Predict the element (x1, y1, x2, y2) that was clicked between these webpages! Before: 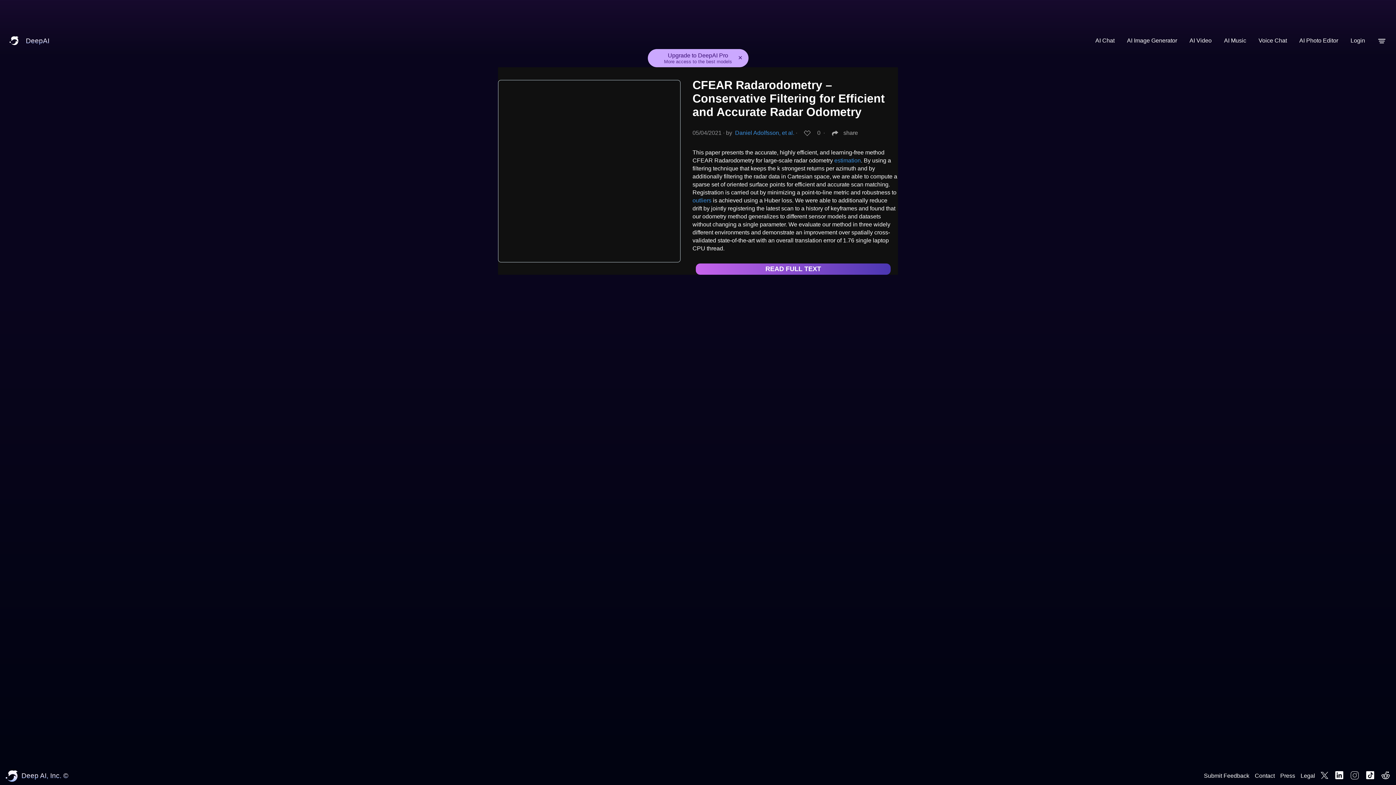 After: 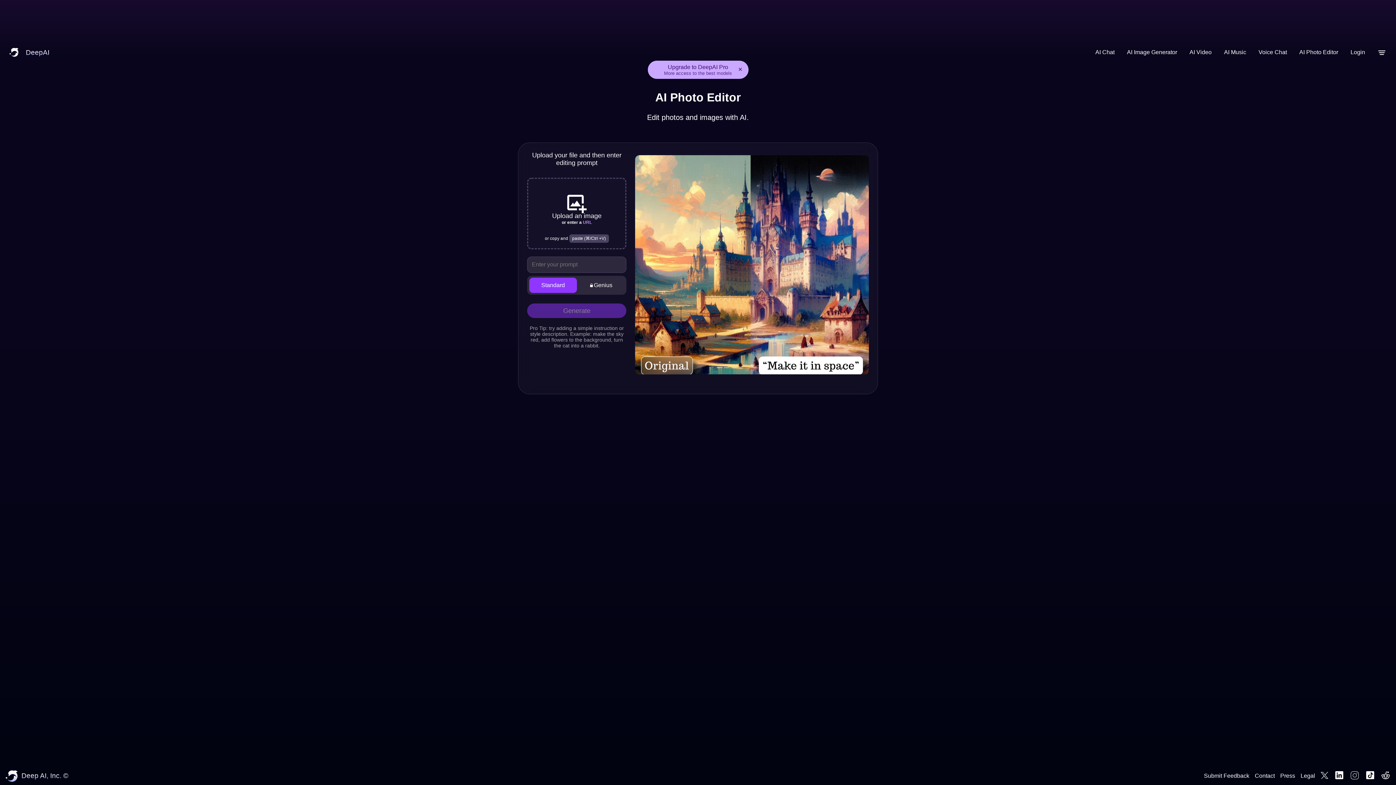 Action: bbox: (1295, 32, 1342, 48) label: AI Photo Editor